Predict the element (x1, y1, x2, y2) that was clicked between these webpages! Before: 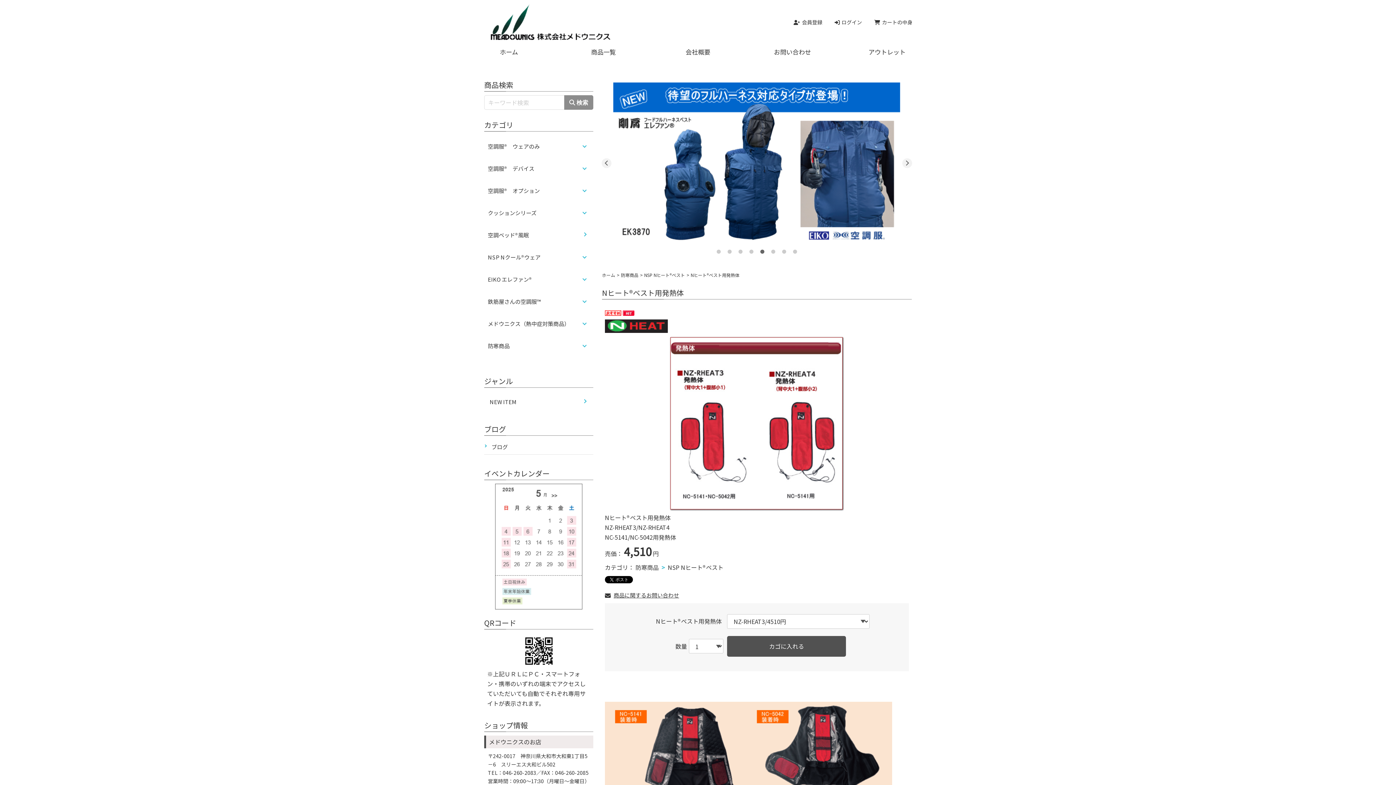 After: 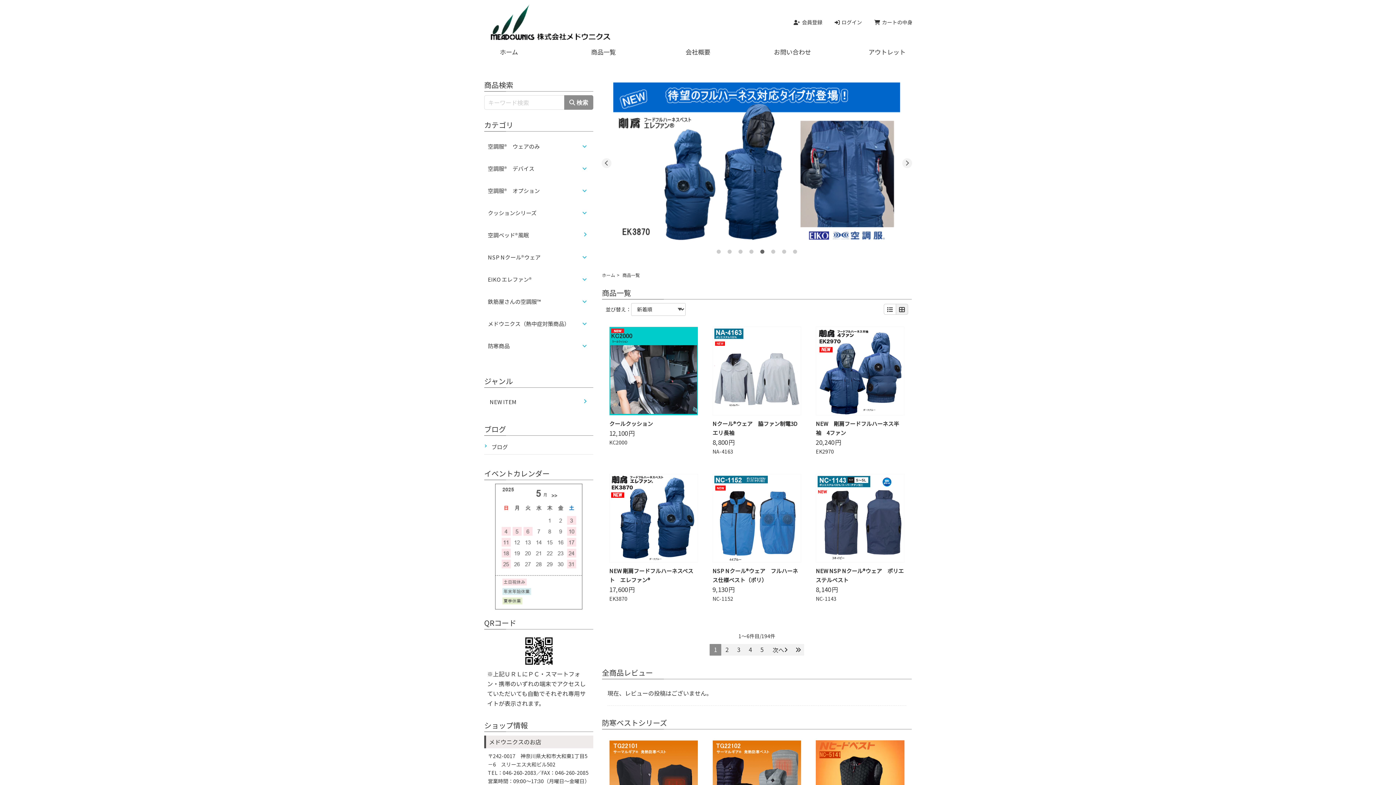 Action: label: 商品一覧 bbox: (556, 43, 650, 60)